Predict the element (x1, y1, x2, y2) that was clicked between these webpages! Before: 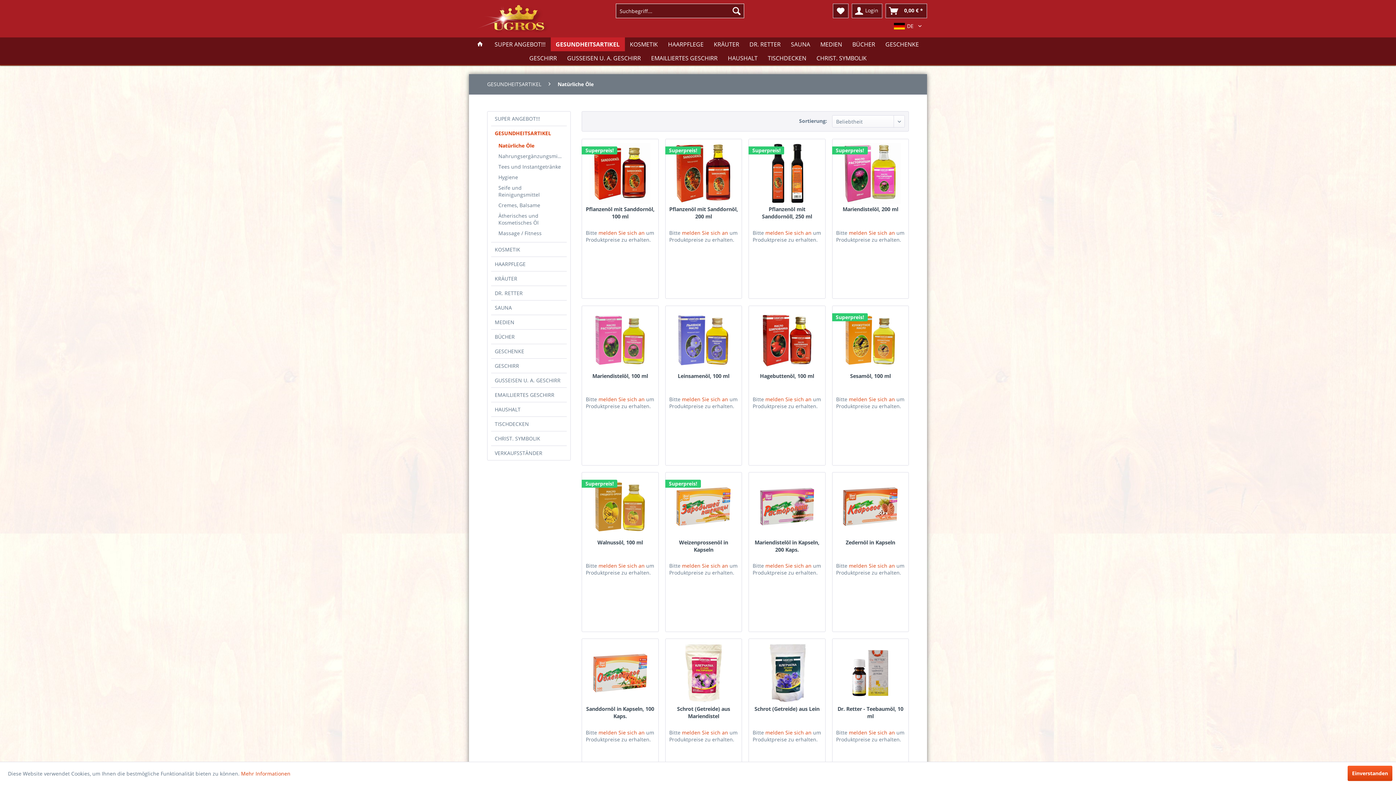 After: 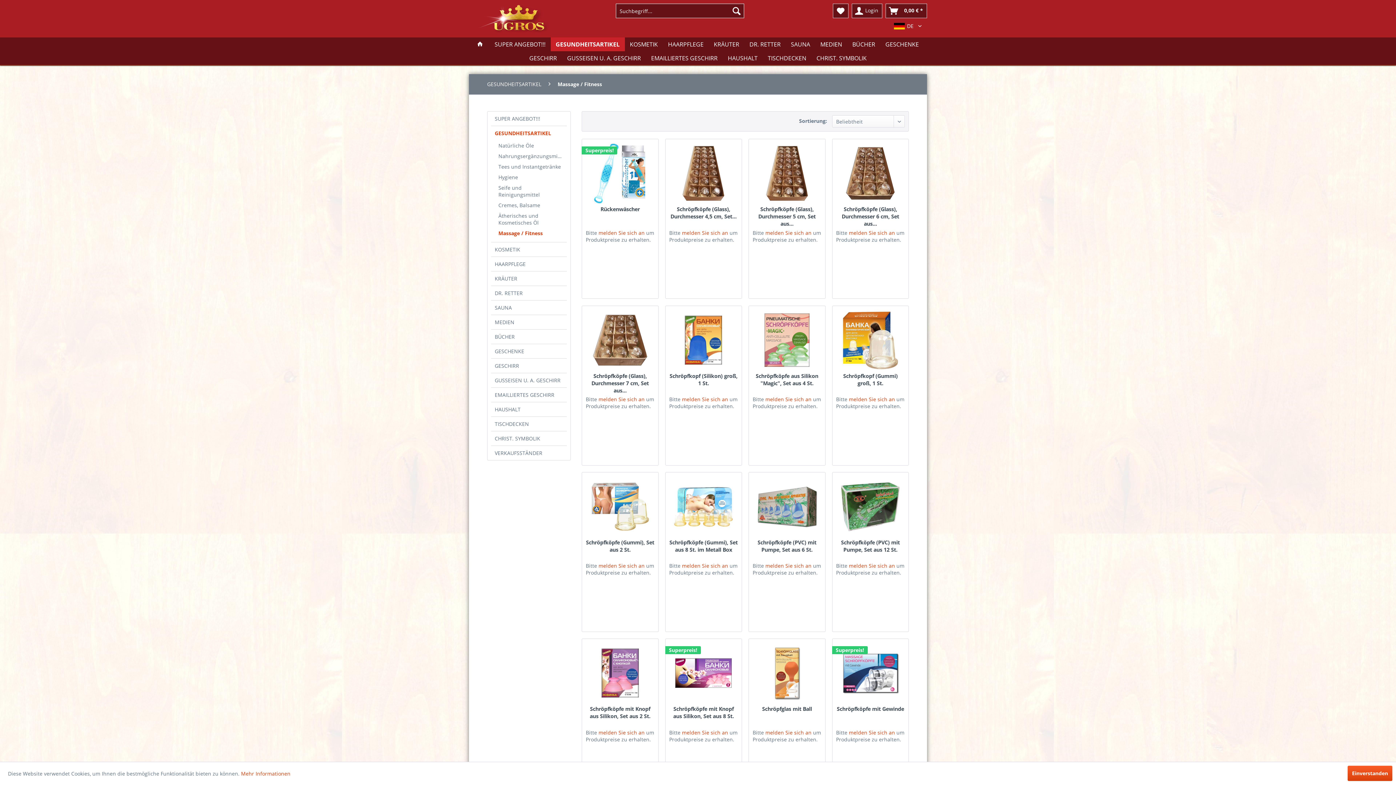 Action: bbox: (494, 228, 566, 238) label: Massage / Fitness